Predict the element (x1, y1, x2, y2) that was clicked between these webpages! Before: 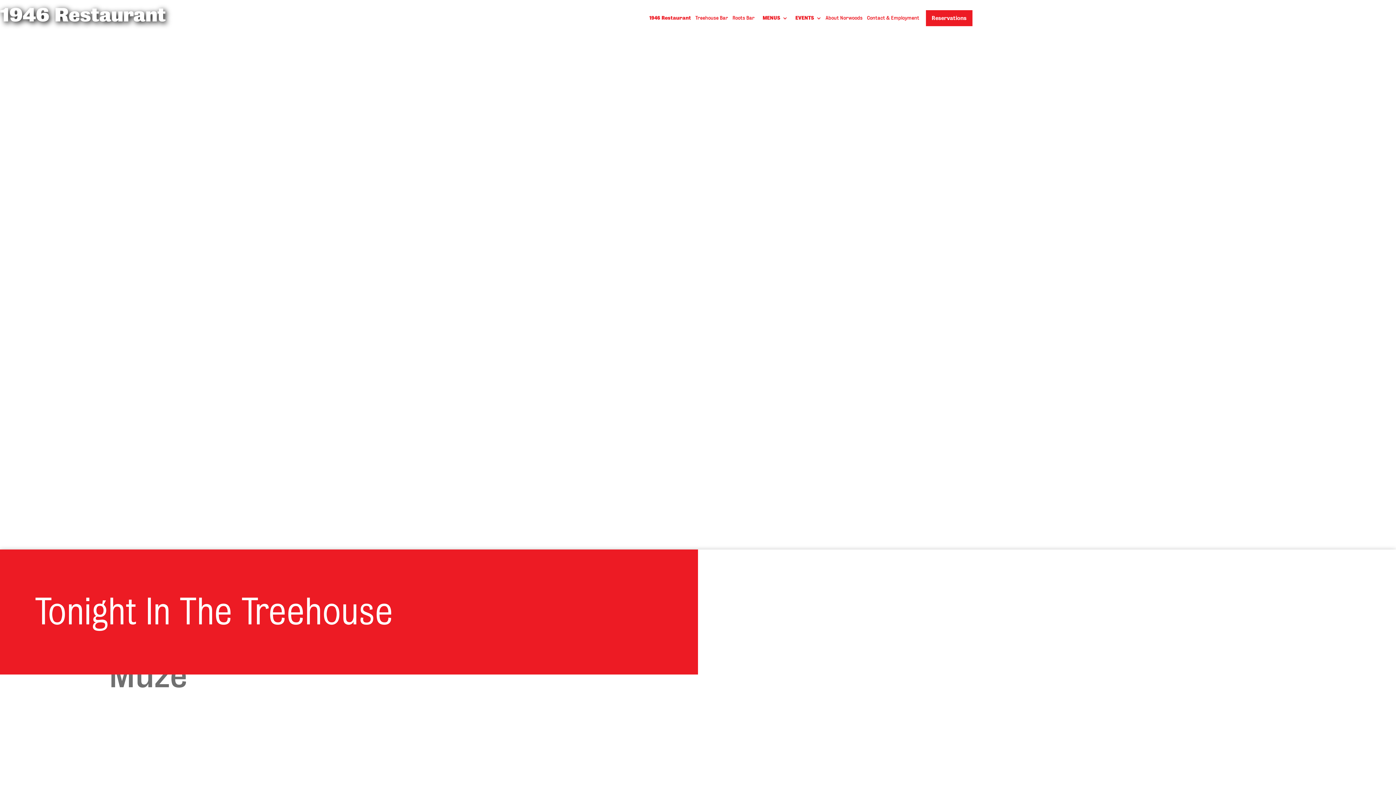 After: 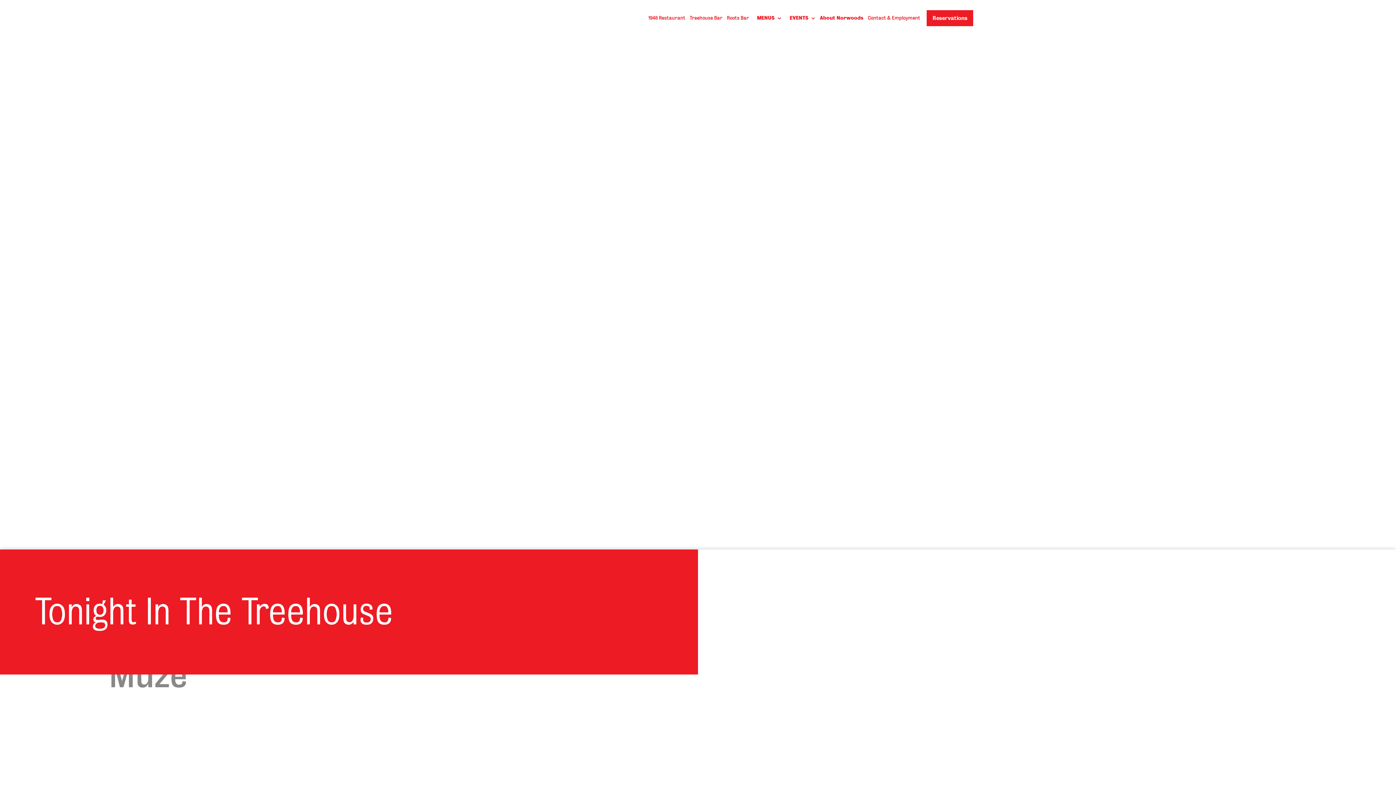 Action: bbox: (823, 7, 864, 29) label: About Norwoods